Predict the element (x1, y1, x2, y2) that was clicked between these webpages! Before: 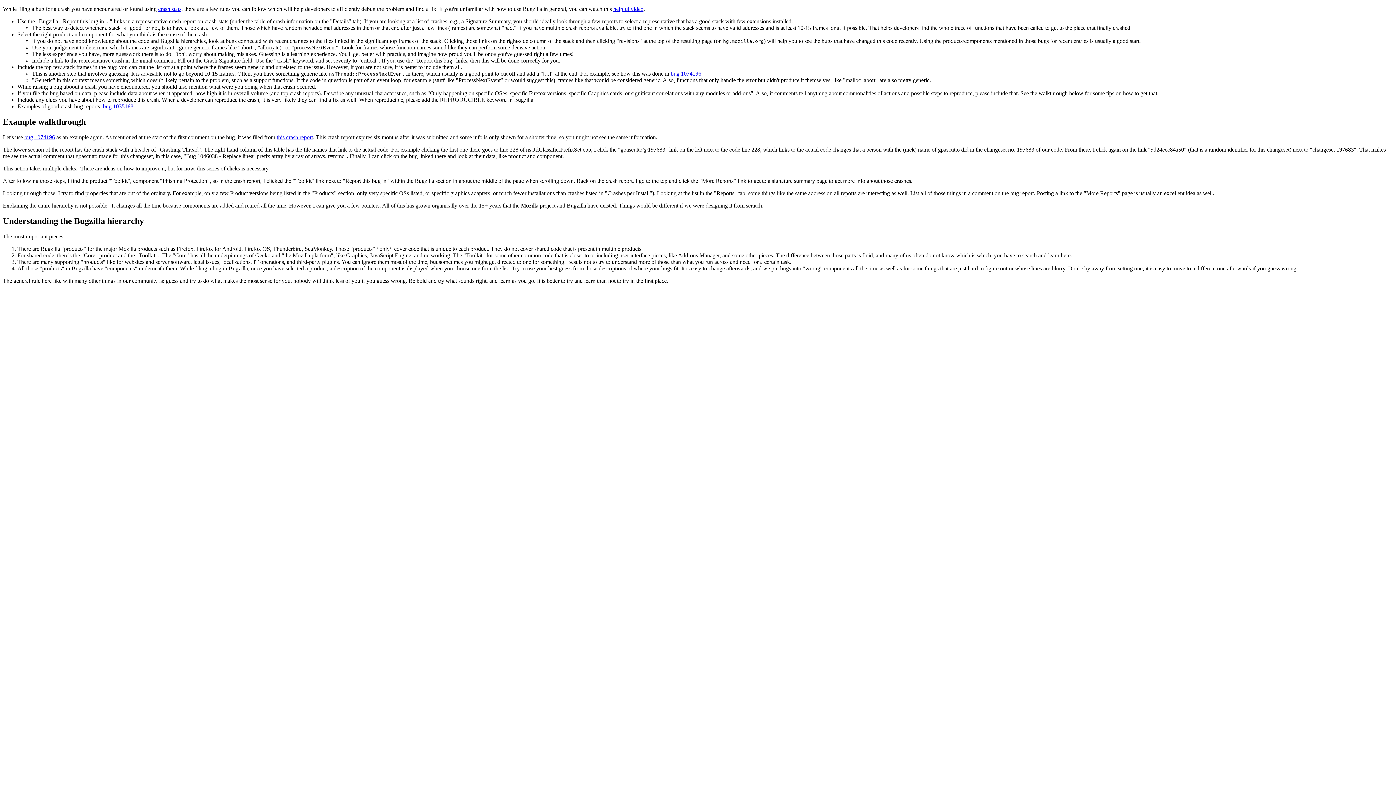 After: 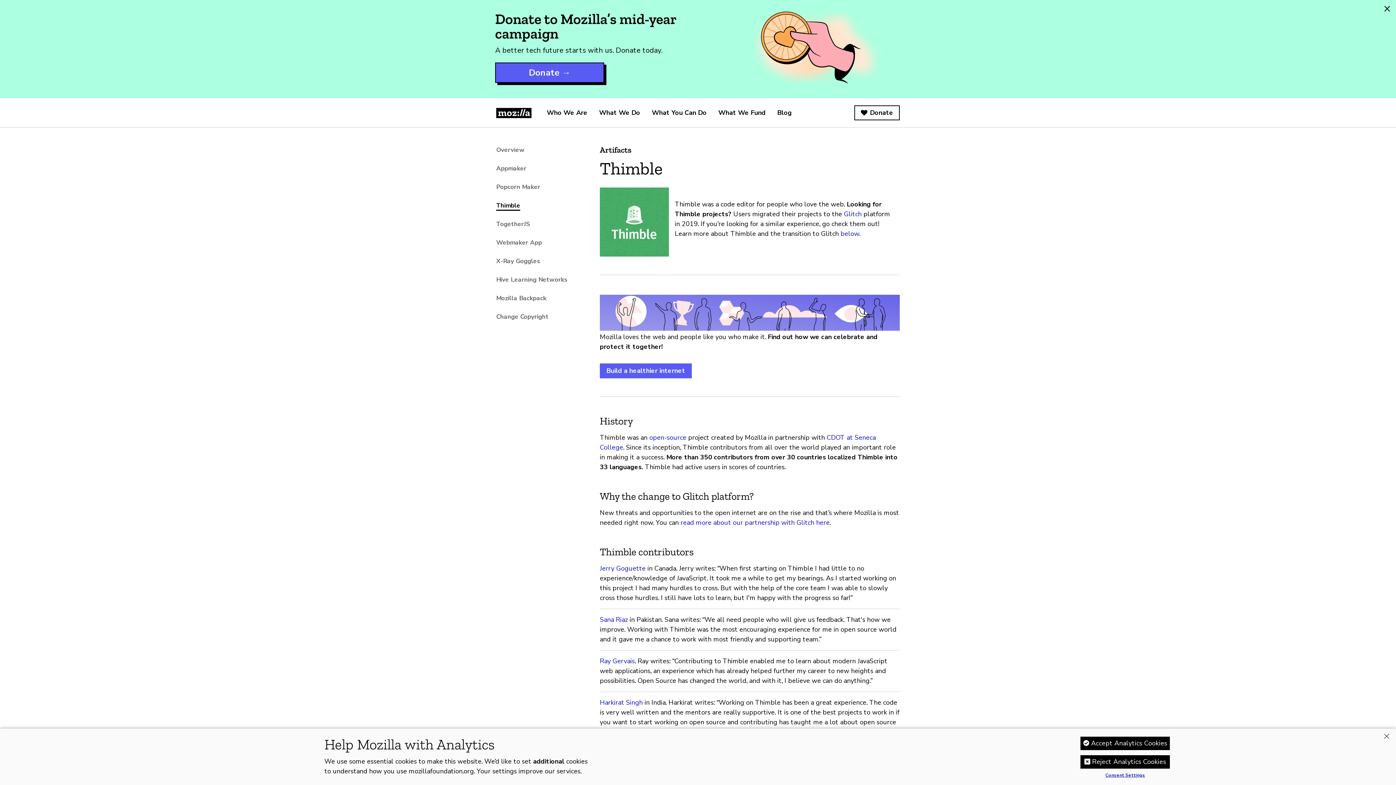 Action: label: helpful video bbox: (613, 5, 643, 12)